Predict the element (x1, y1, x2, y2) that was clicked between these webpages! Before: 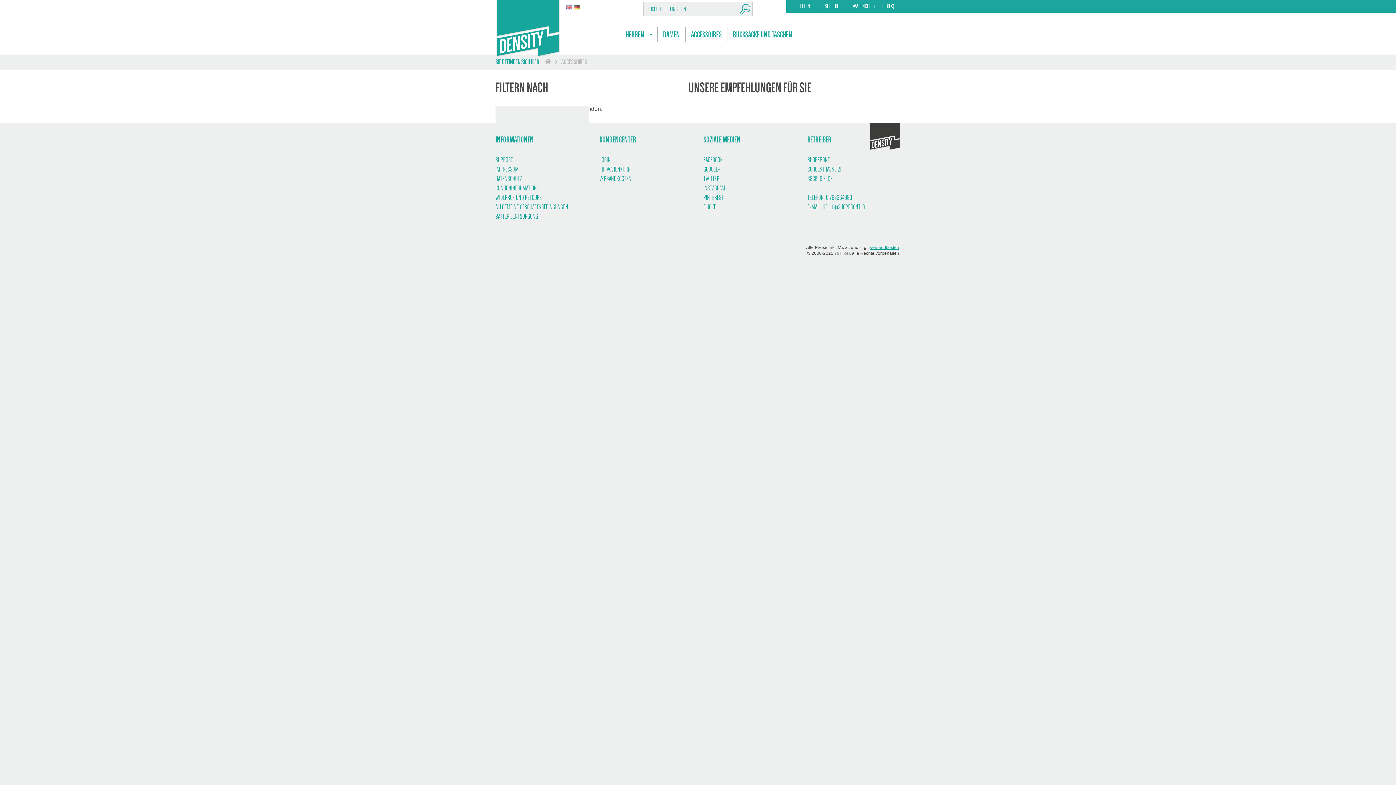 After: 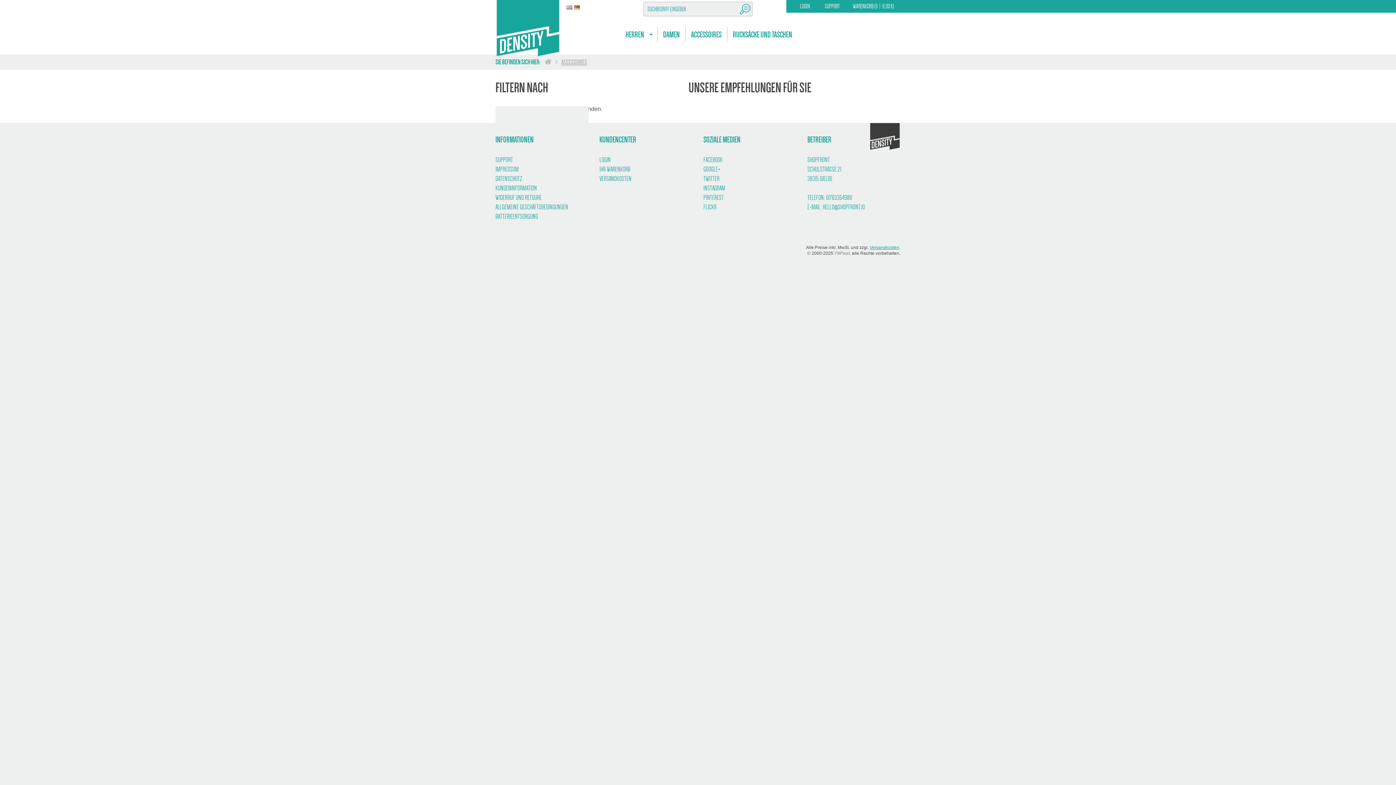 Action: bbox: (703, 165, 720, 173) label: GOOGLE+